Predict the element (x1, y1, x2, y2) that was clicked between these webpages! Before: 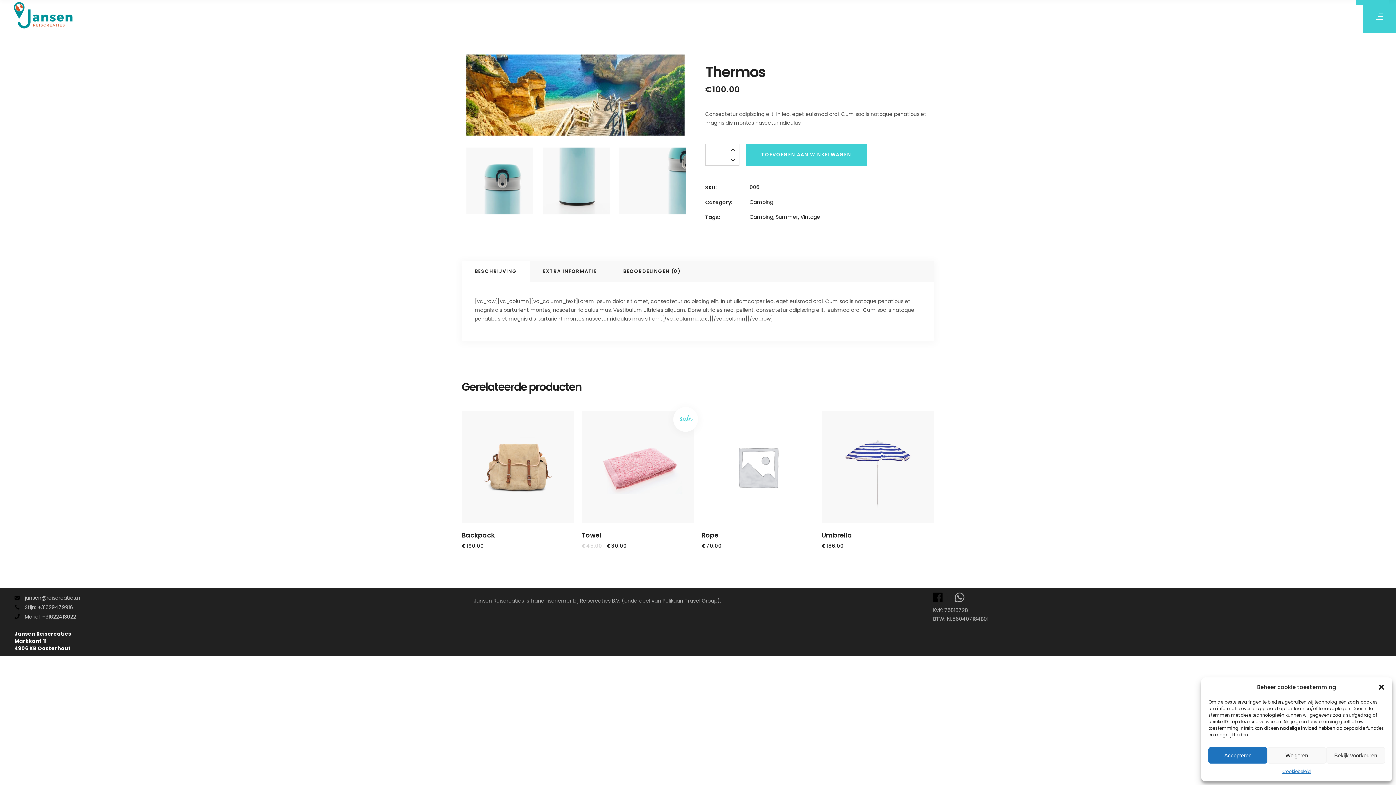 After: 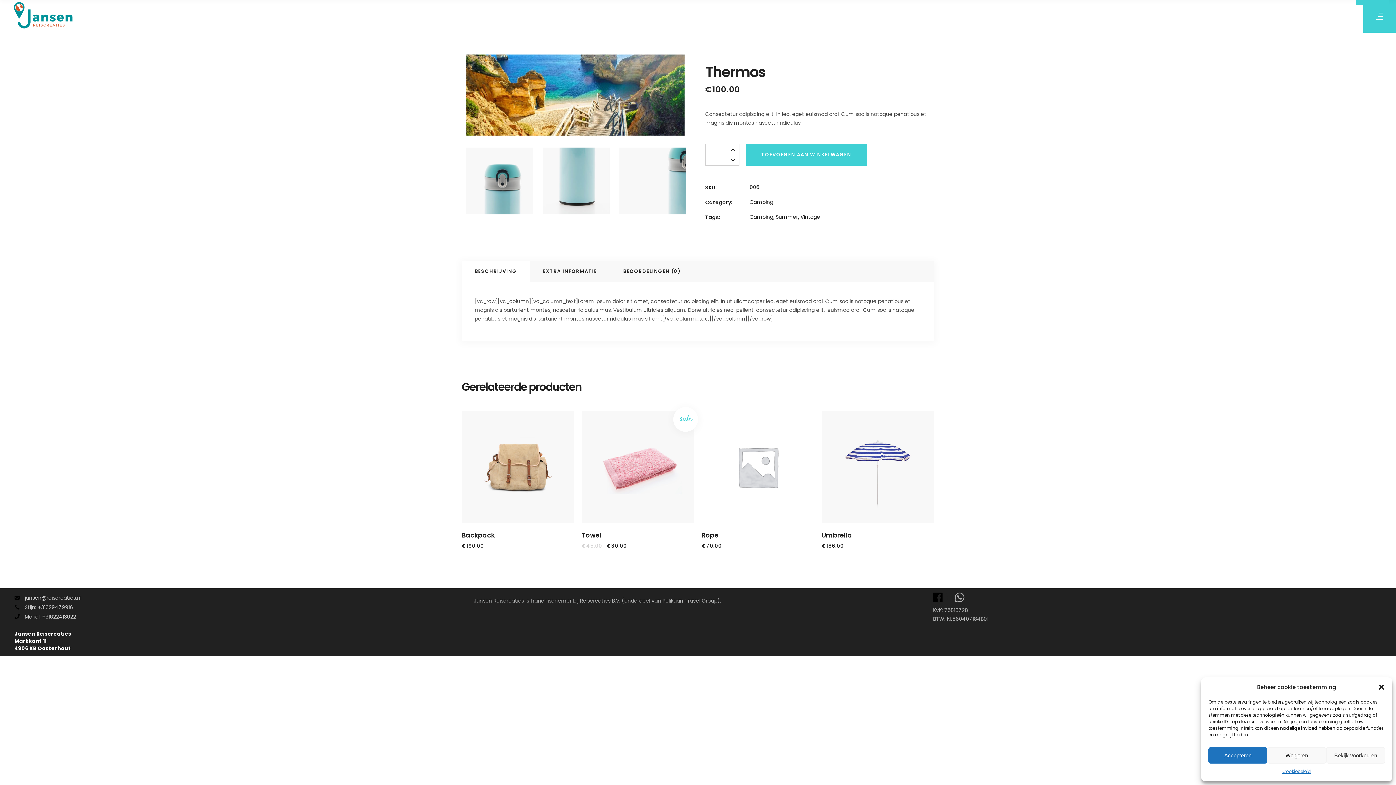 Action: bbox: (14, 612, 463, 621) label:  Mariel: +31622413022